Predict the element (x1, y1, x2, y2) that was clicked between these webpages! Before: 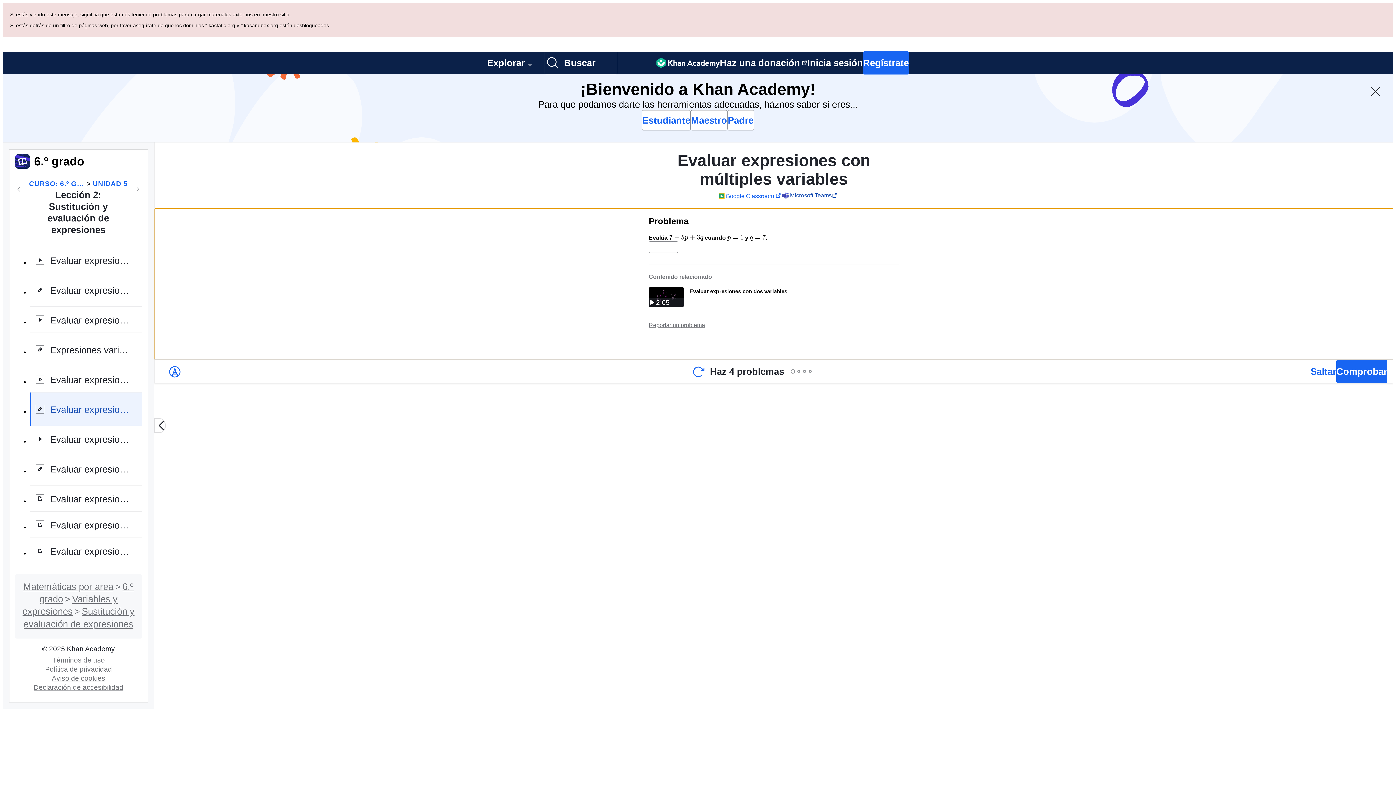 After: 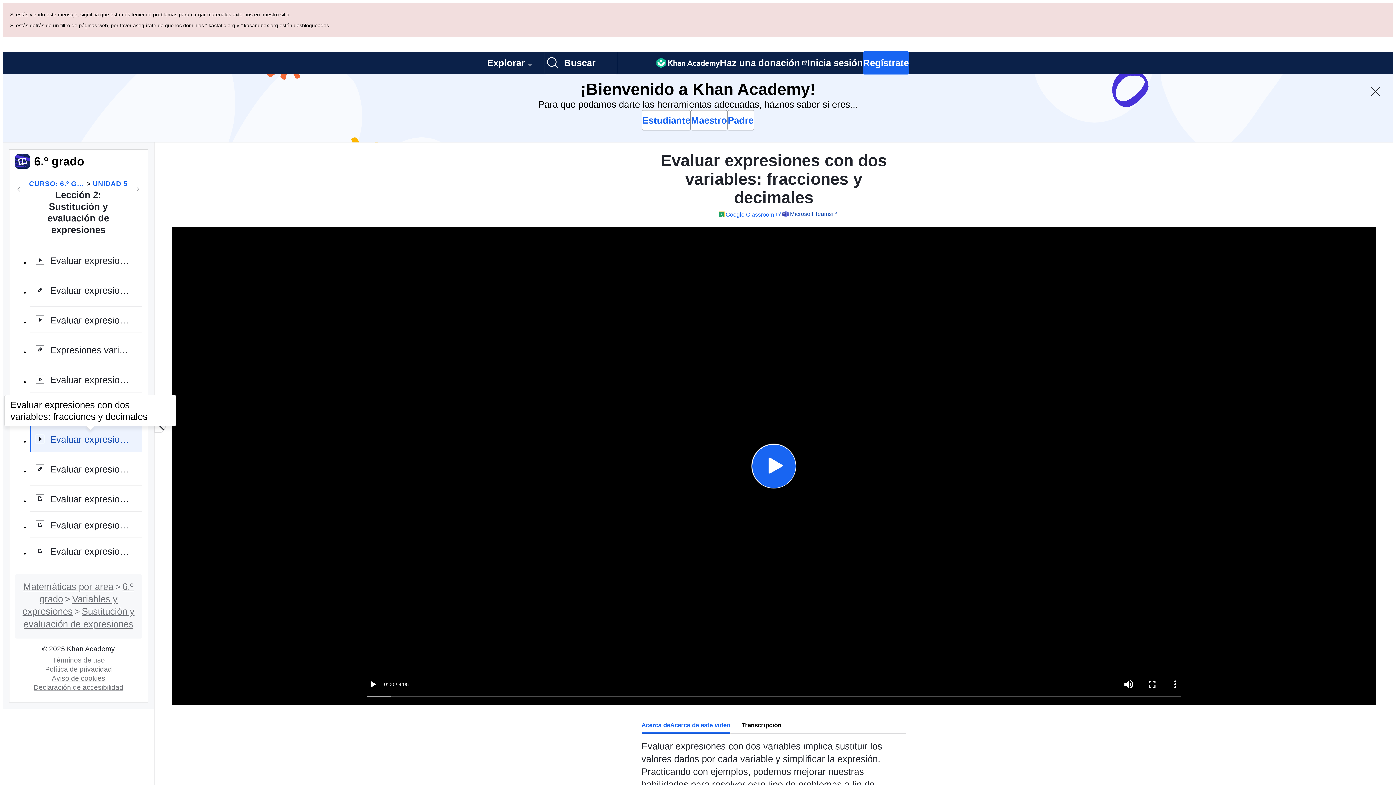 Action: label: Evaluar expresiones con dos variables: fracciones y decimales bbox: (29, 357, 141, 384)